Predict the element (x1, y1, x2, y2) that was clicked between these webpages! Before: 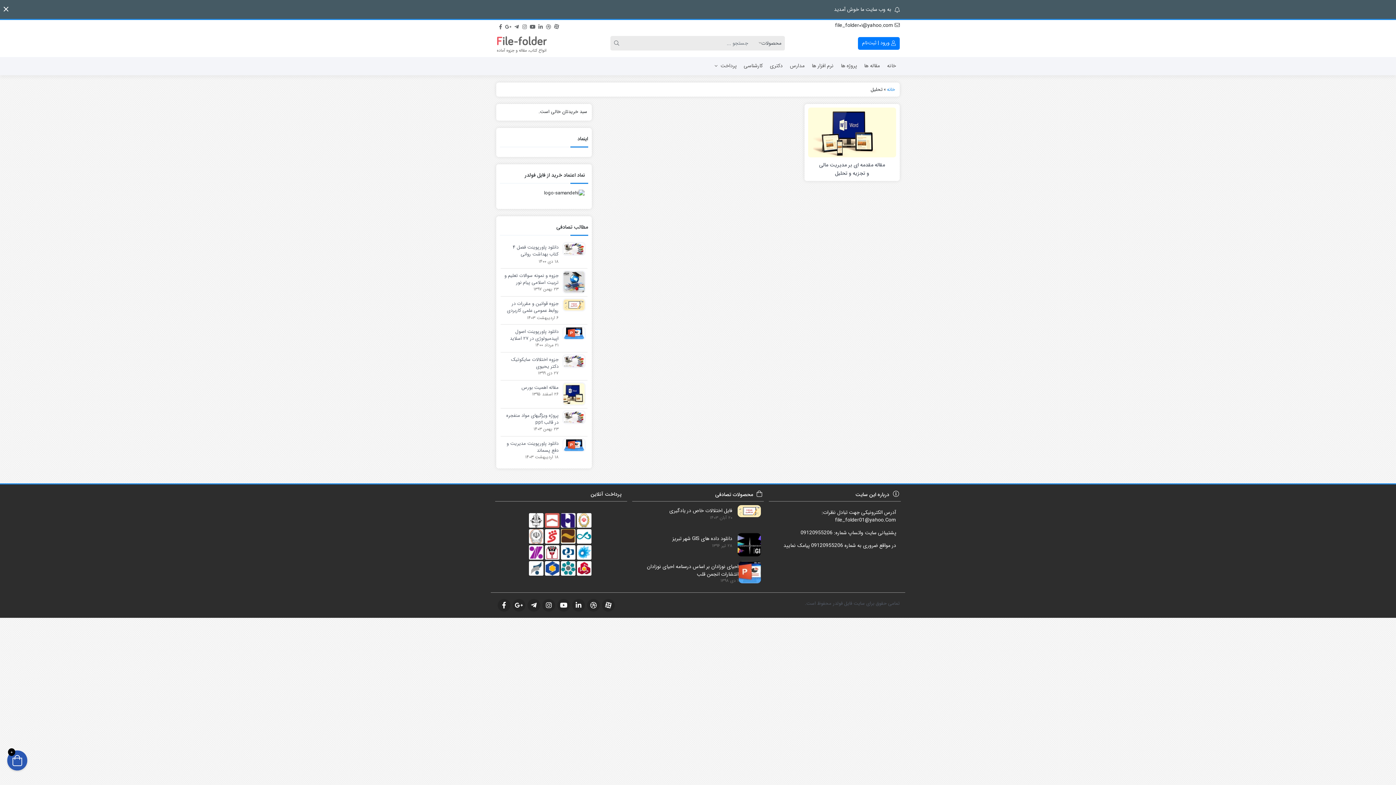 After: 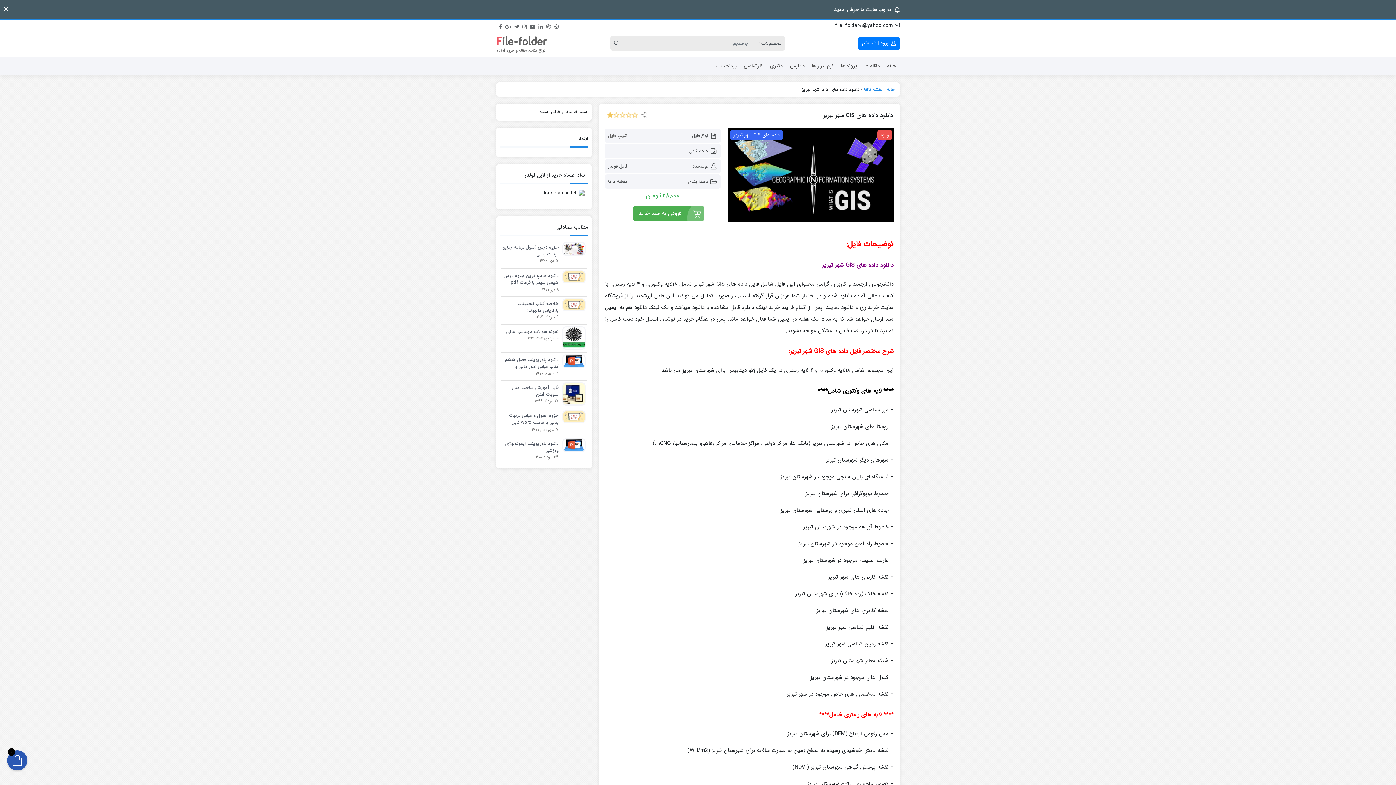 Action: bbox: (732, 540, 761, 548)